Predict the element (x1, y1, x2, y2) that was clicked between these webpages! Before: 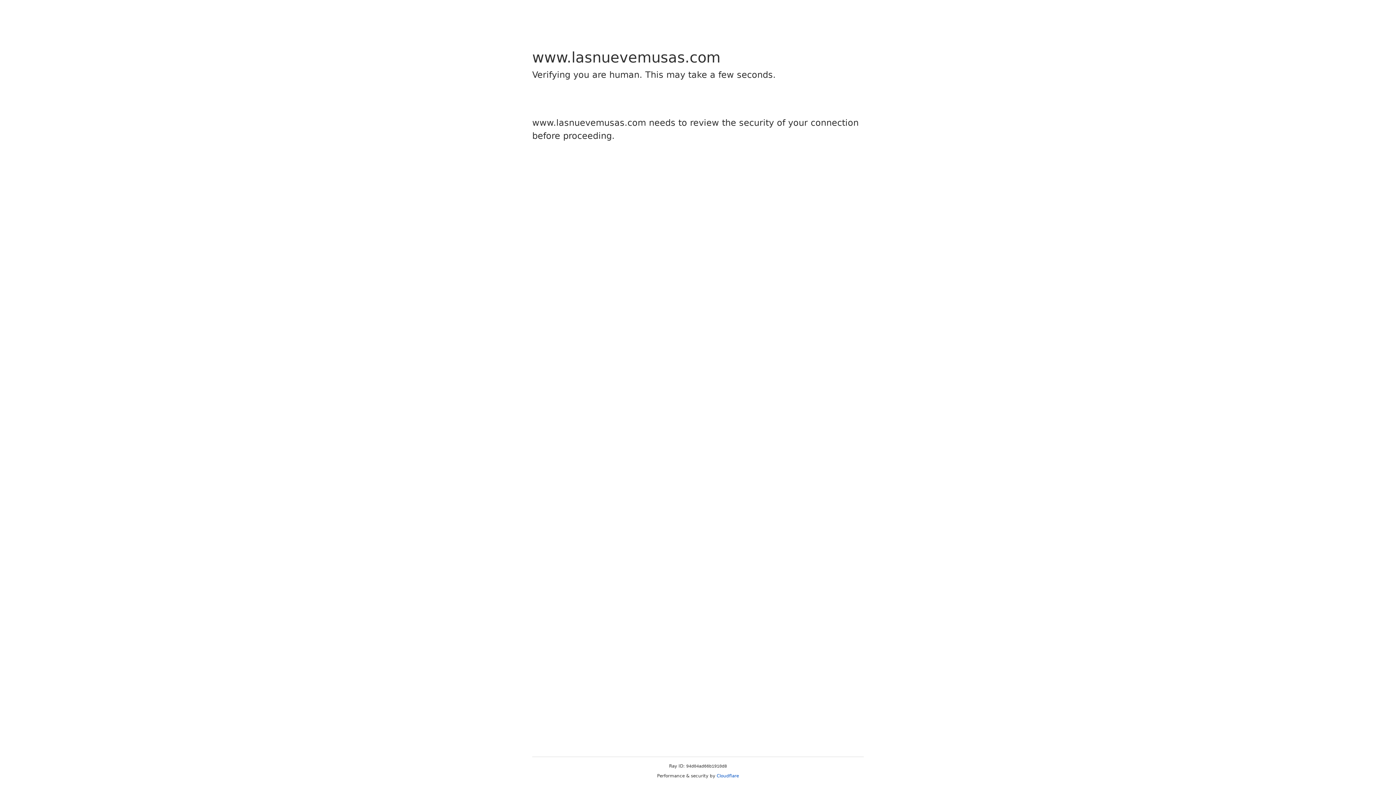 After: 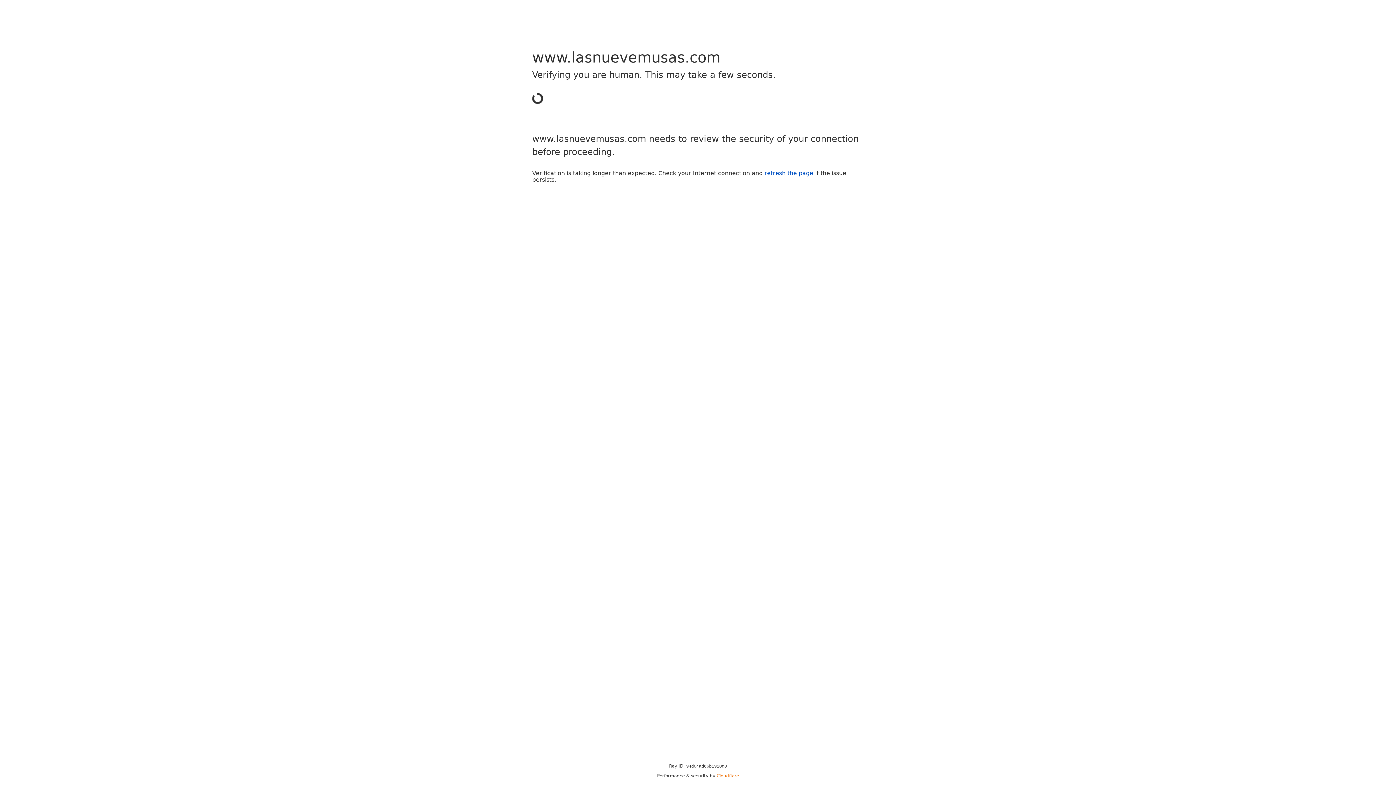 Action: bbox: (716, 773, 739, 778) label: Cloudflare